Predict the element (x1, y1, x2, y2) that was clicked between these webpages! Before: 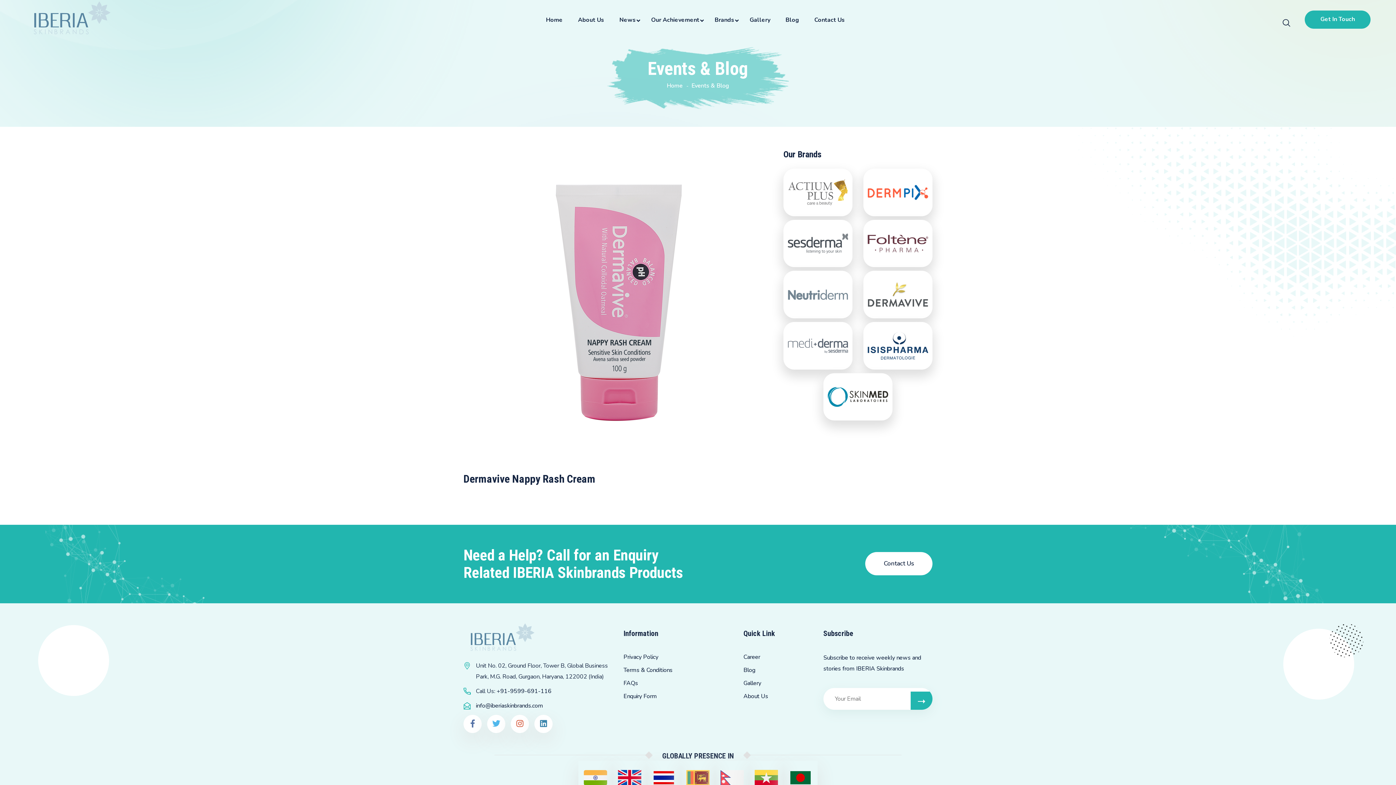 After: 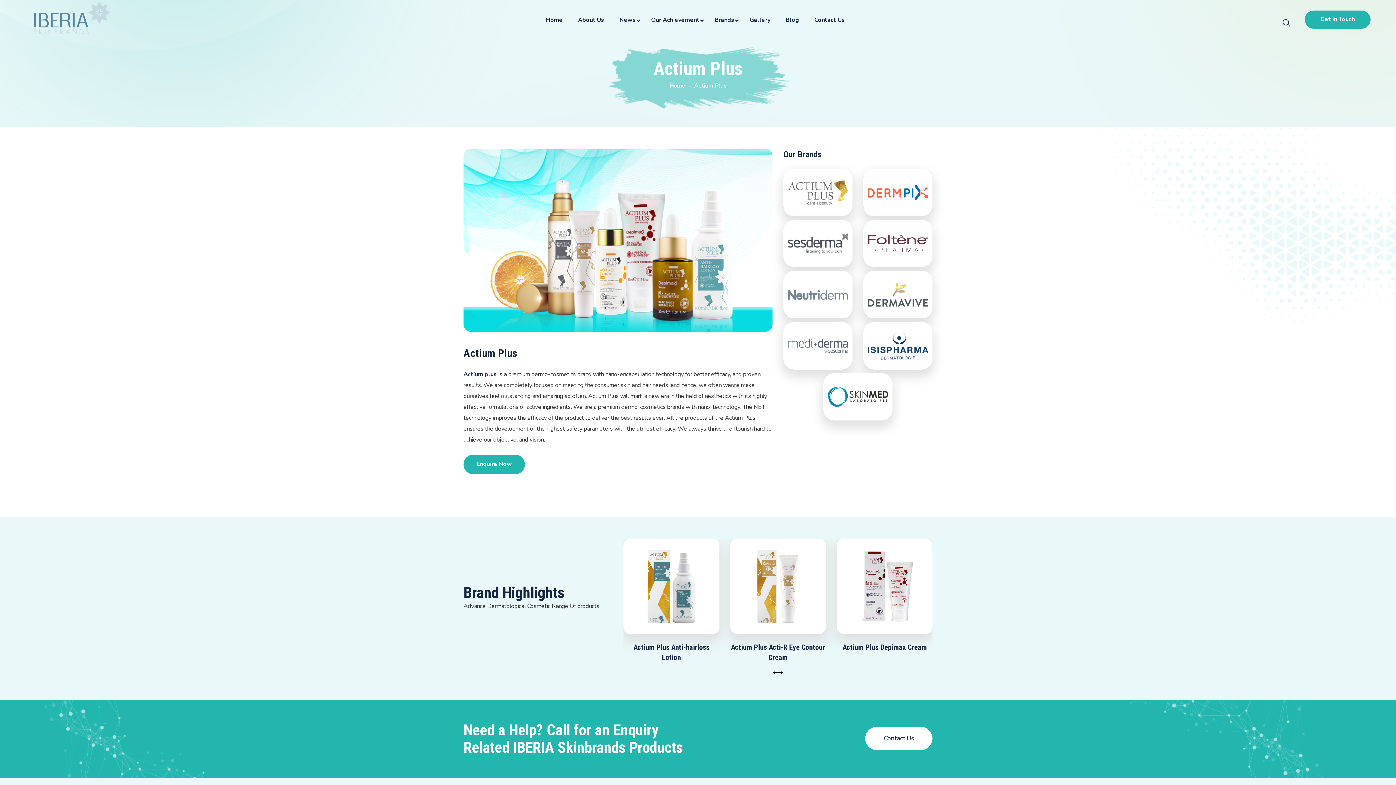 Action: bbox: (783, 168, 852, 216)